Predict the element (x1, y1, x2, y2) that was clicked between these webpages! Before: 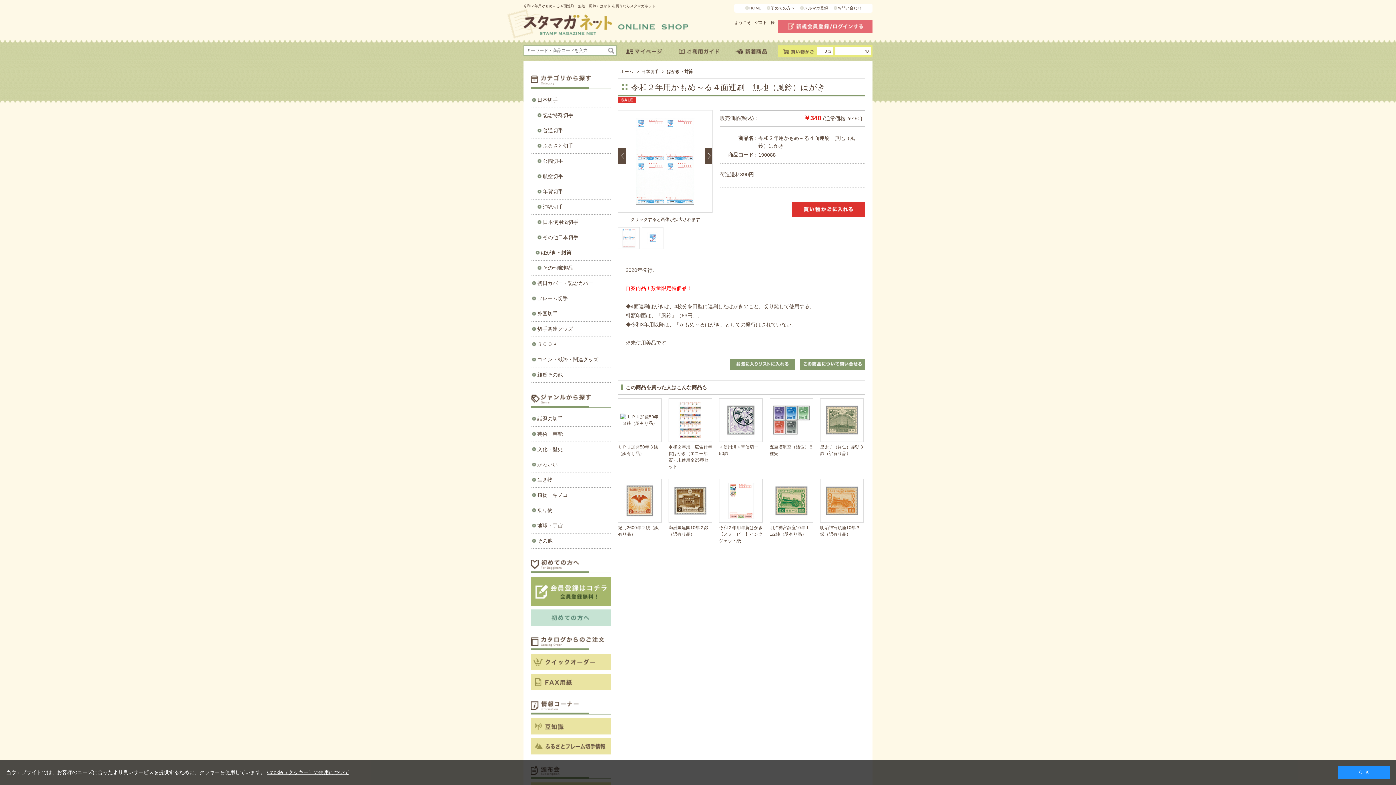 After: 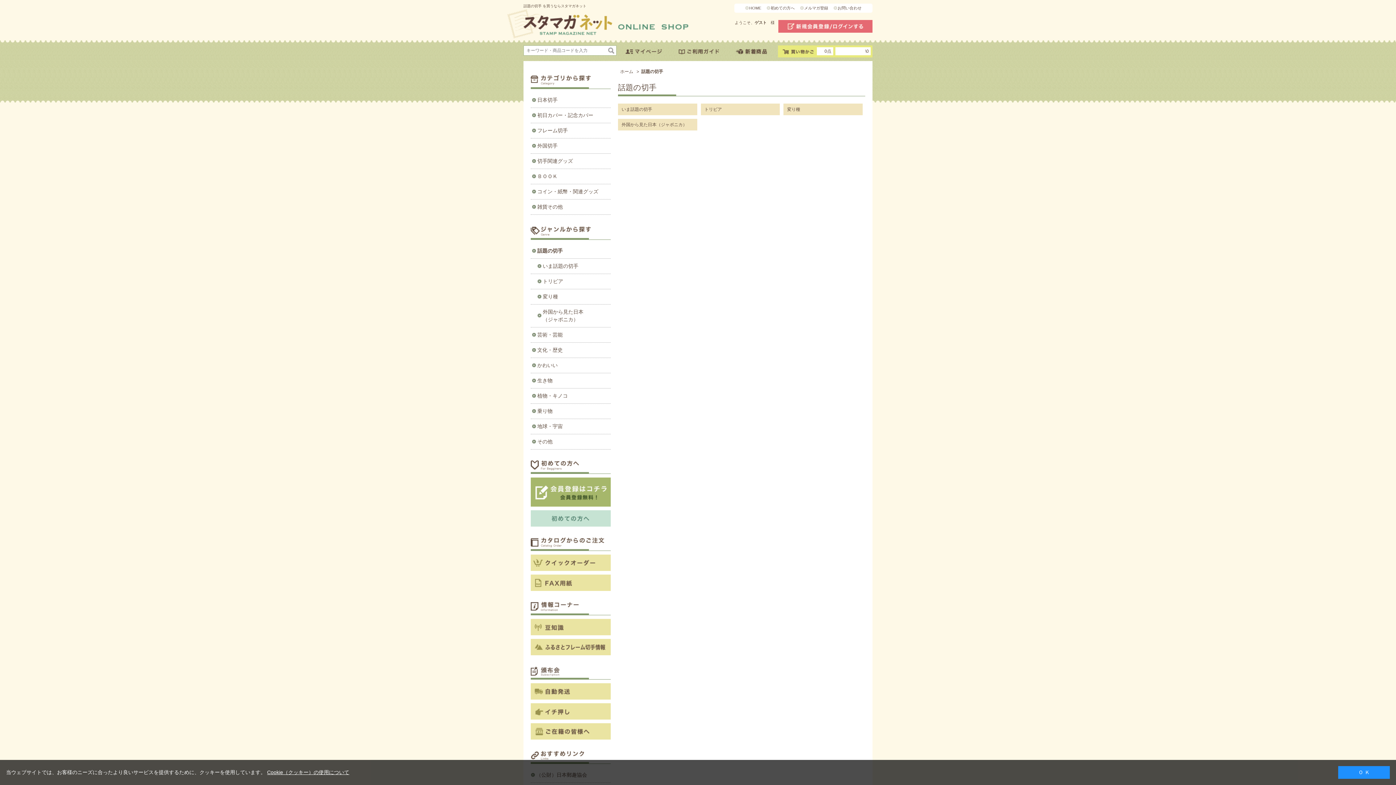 Action: label: 話題の切手 bbox: (532, 411, 609, 426)